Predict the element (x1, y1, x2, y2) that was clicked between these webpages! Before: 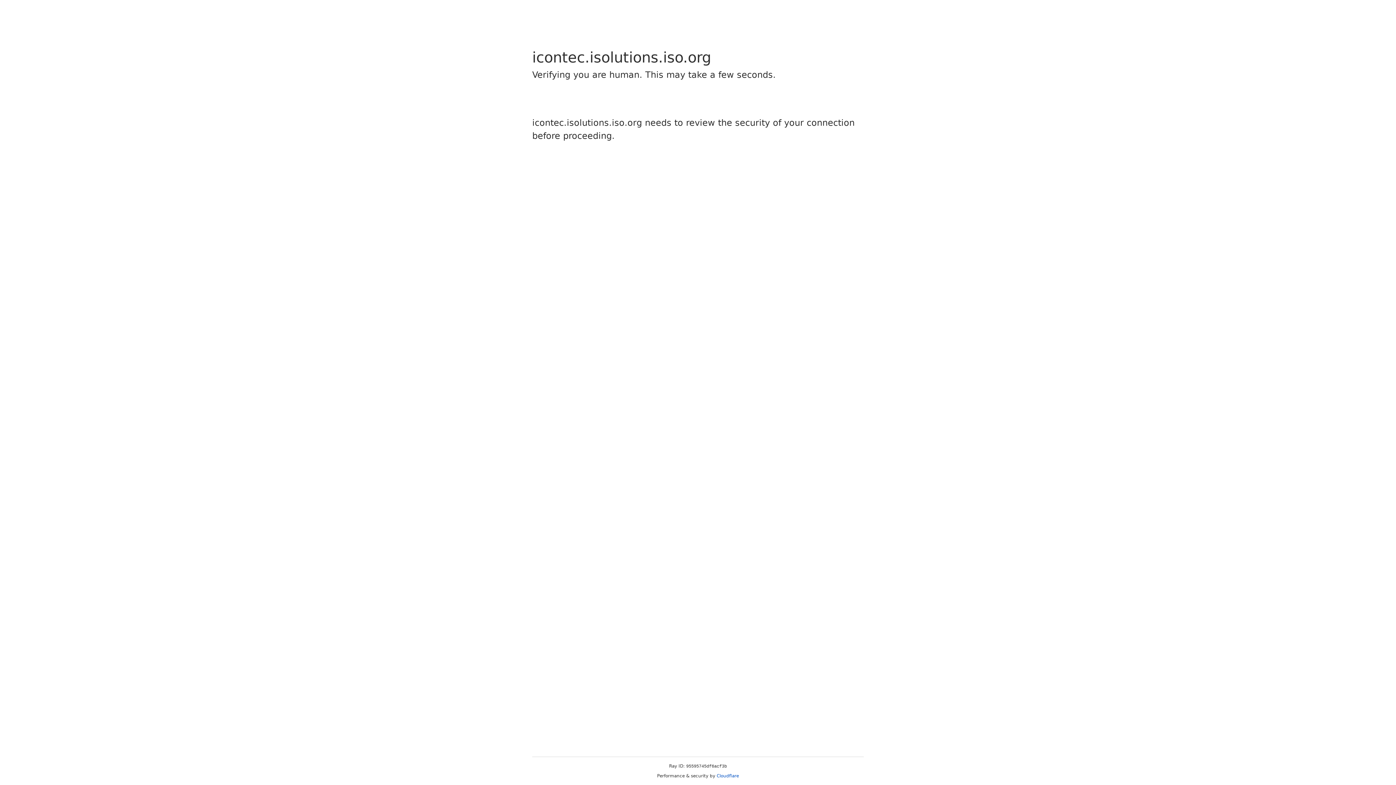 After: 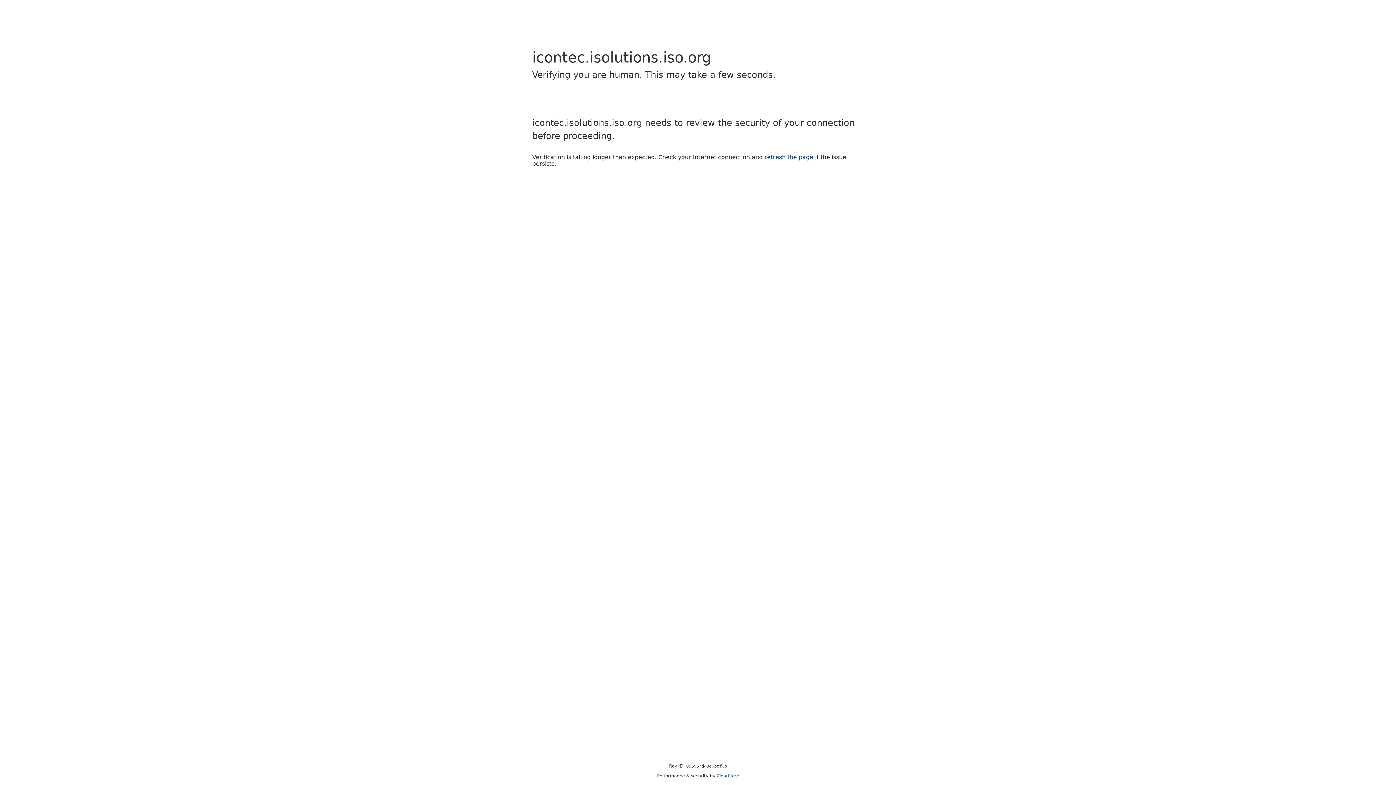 Action: label: Cloudflare bbox: (716, 773, 739, 778)